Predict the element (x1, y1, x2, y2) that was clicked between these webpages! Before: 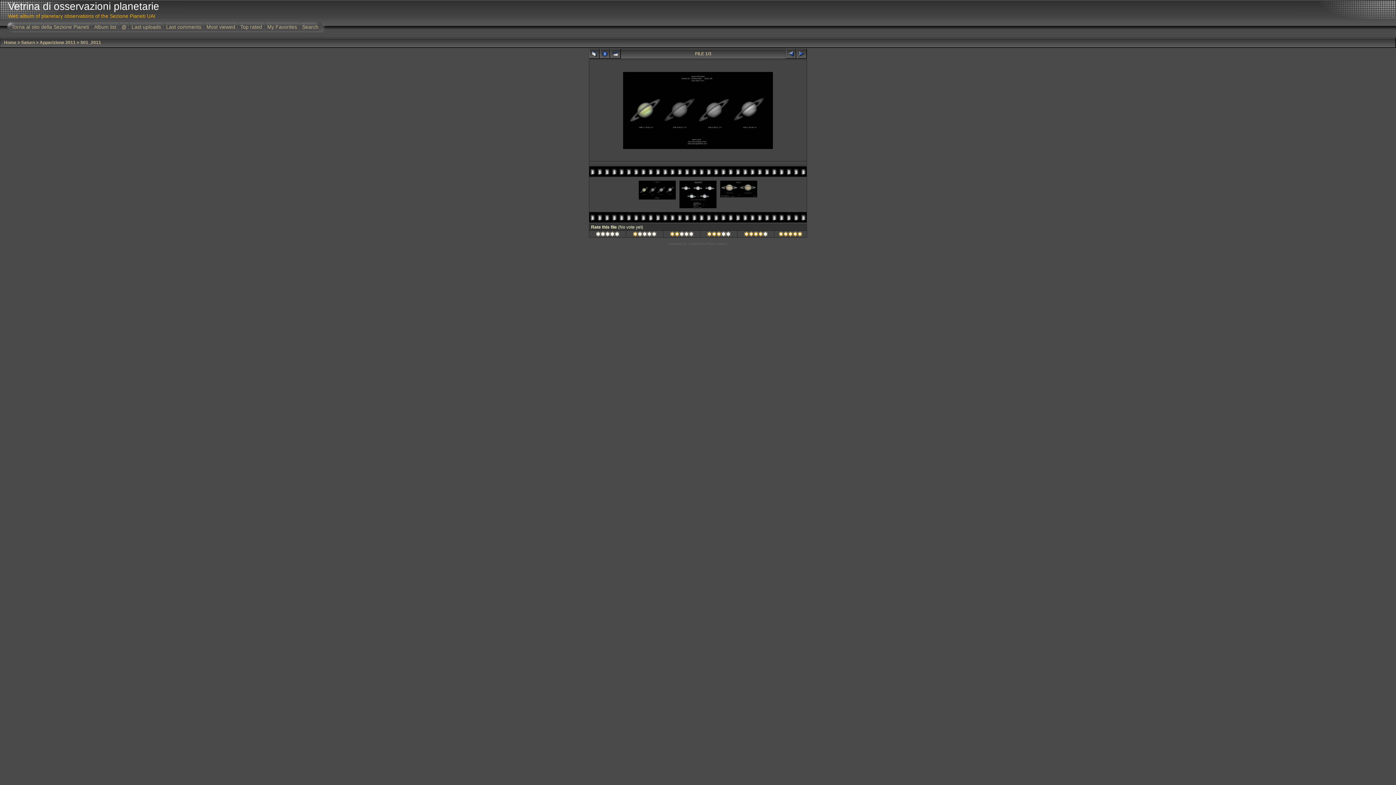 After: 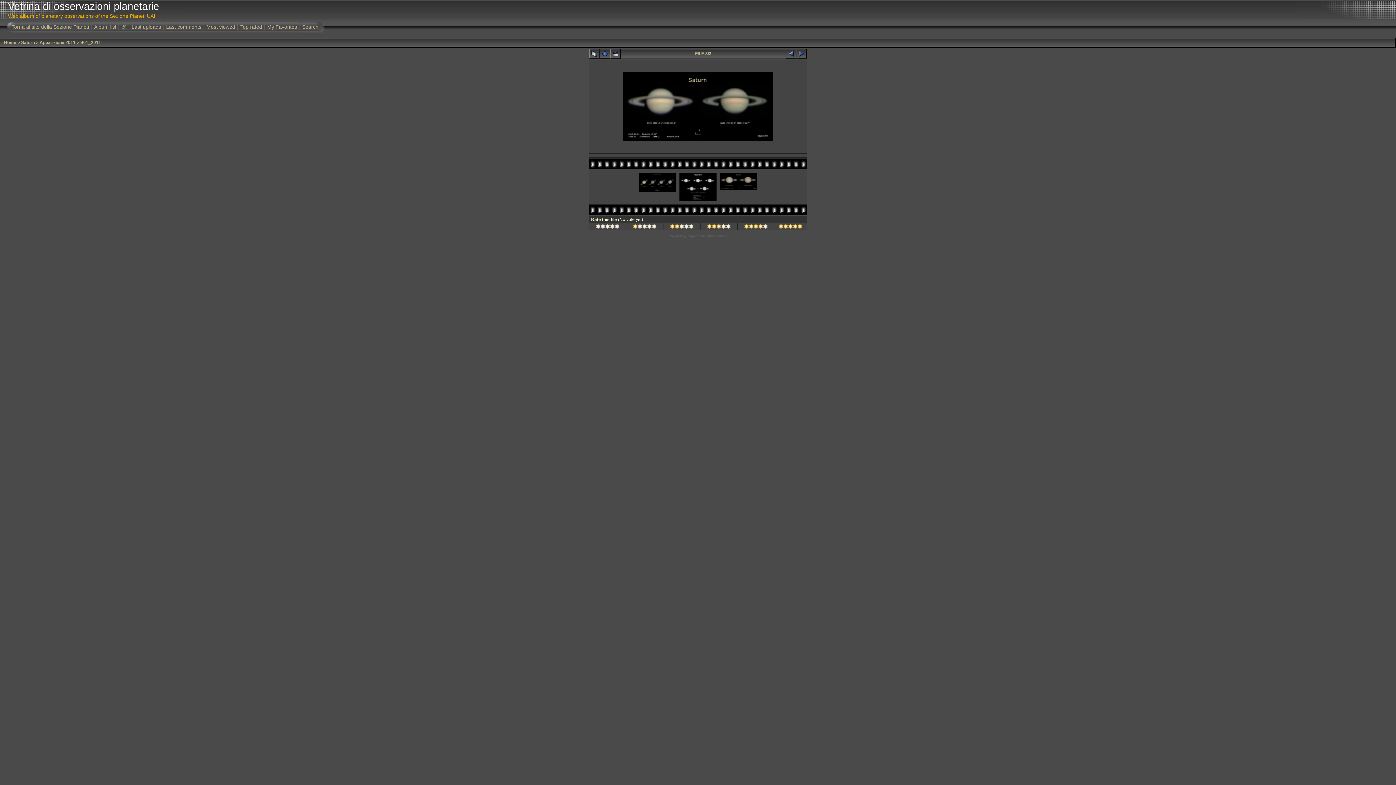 Action: bbox: (719, 194, 758, 199)